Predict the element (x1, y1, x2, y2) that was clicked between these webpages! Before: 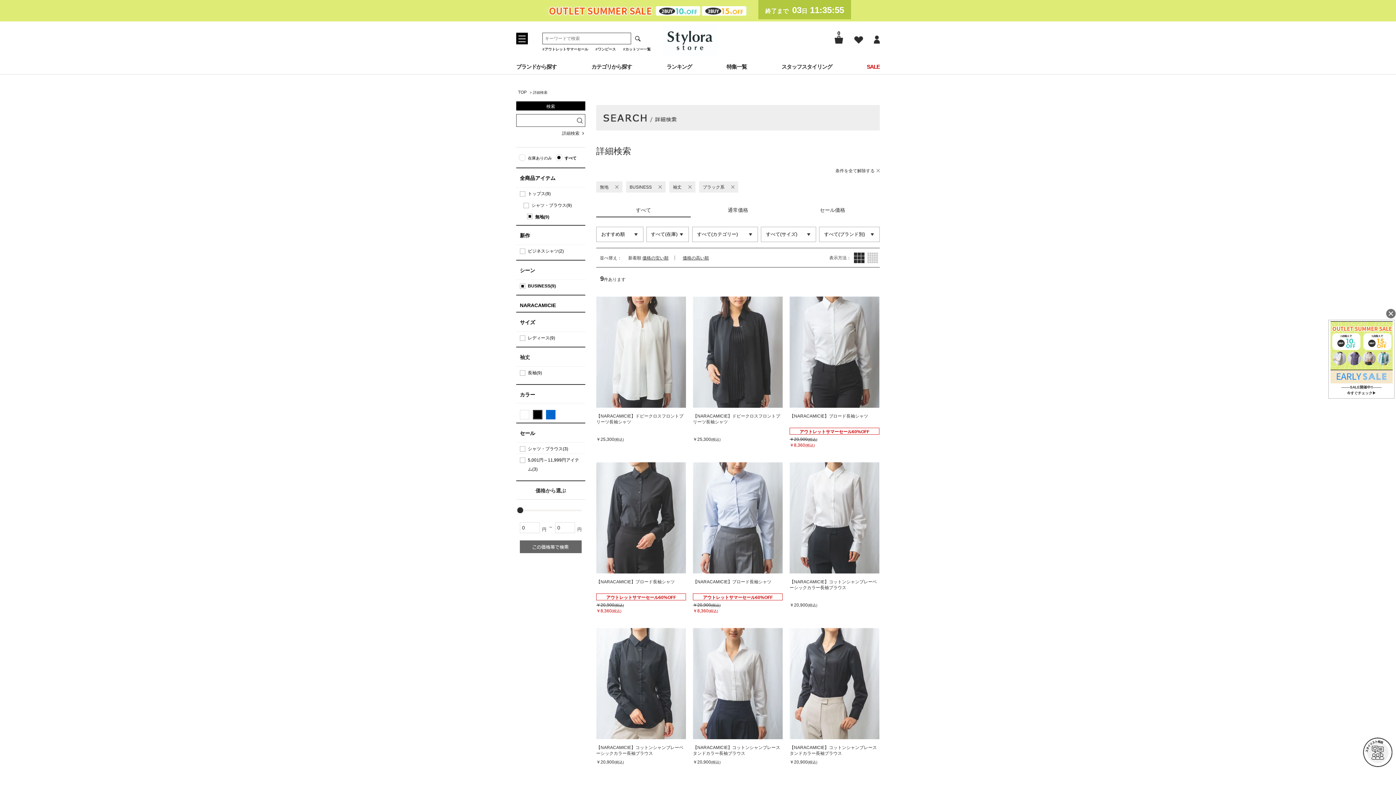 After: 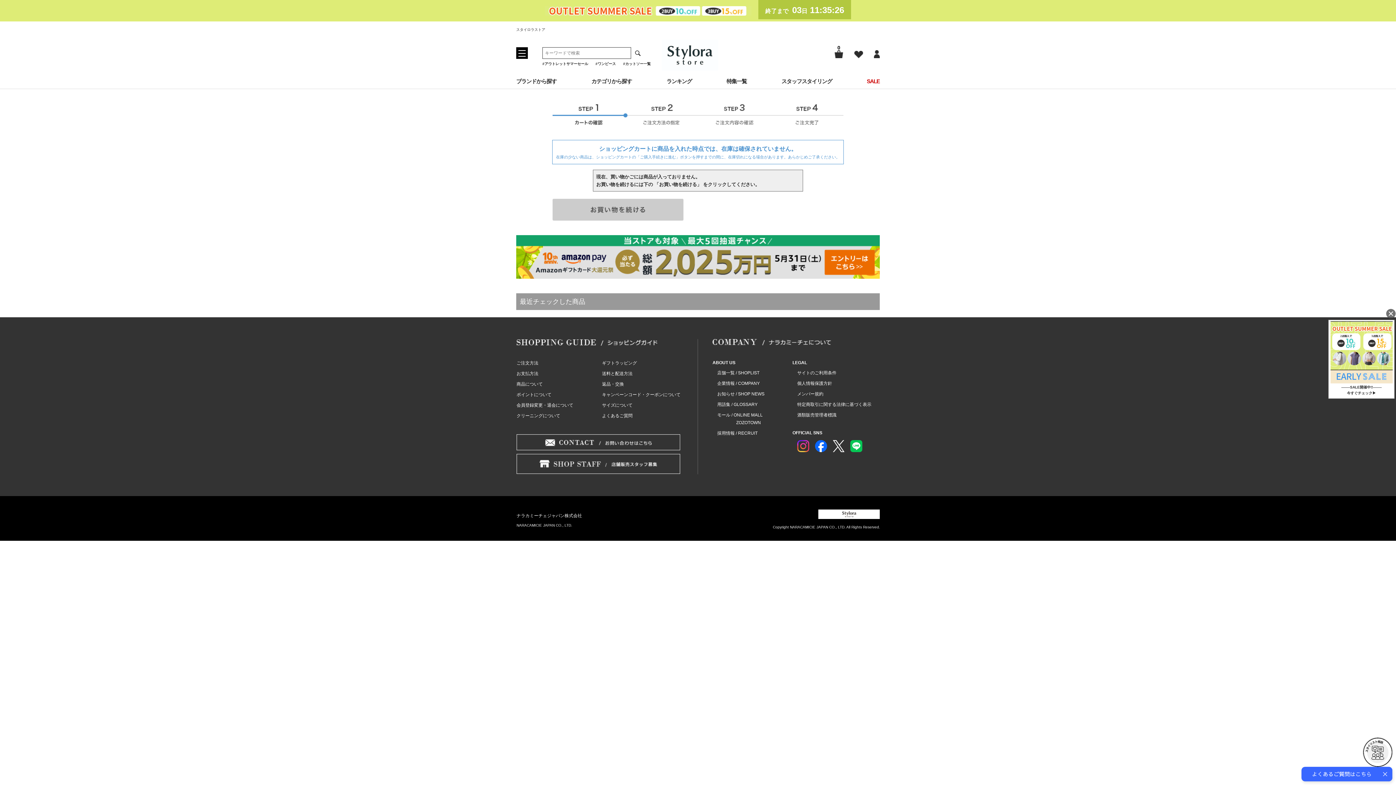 Action: bbox: (834, 36, 843, 41)